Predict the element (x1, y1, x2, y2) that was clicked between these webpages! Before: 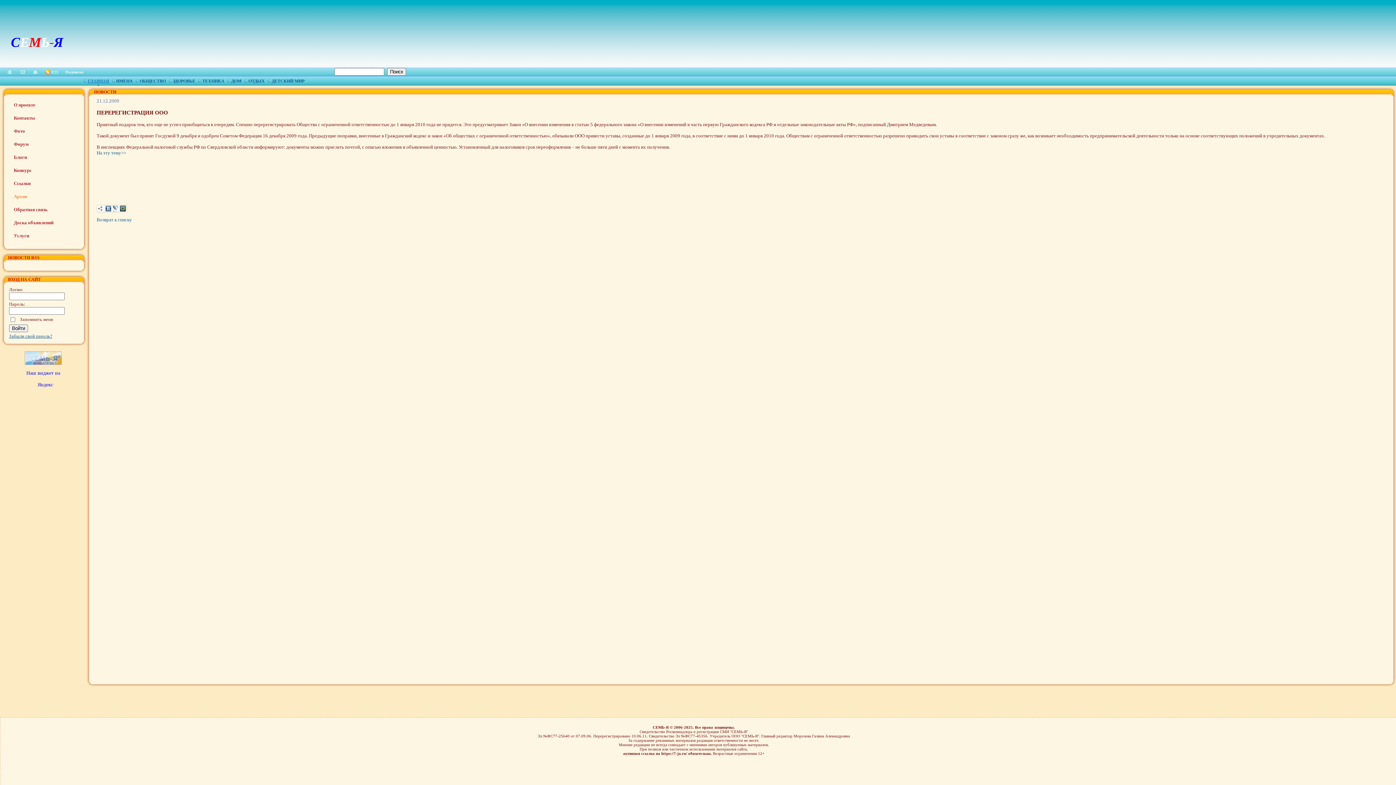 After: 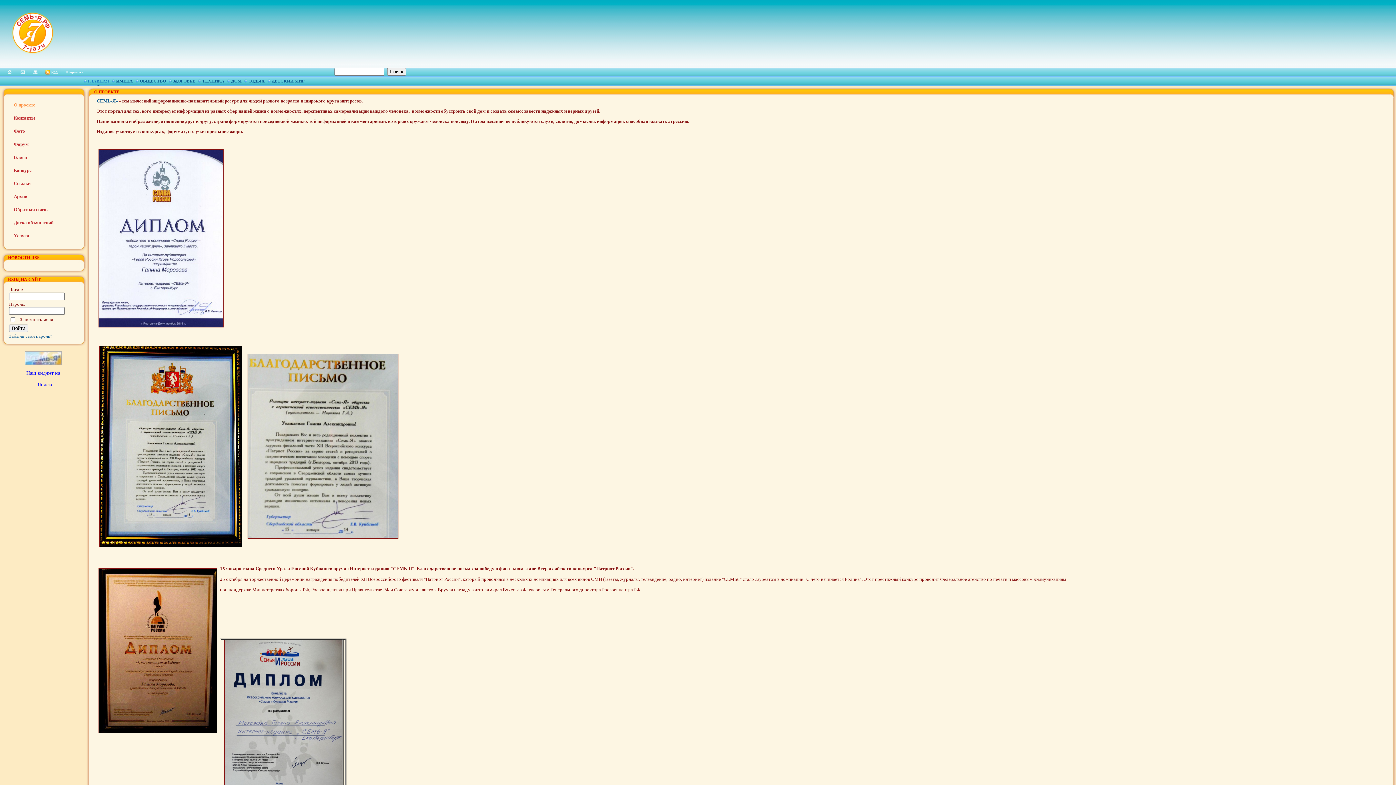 Action: bbox: (13, 102, 35, 107) label: О проекте